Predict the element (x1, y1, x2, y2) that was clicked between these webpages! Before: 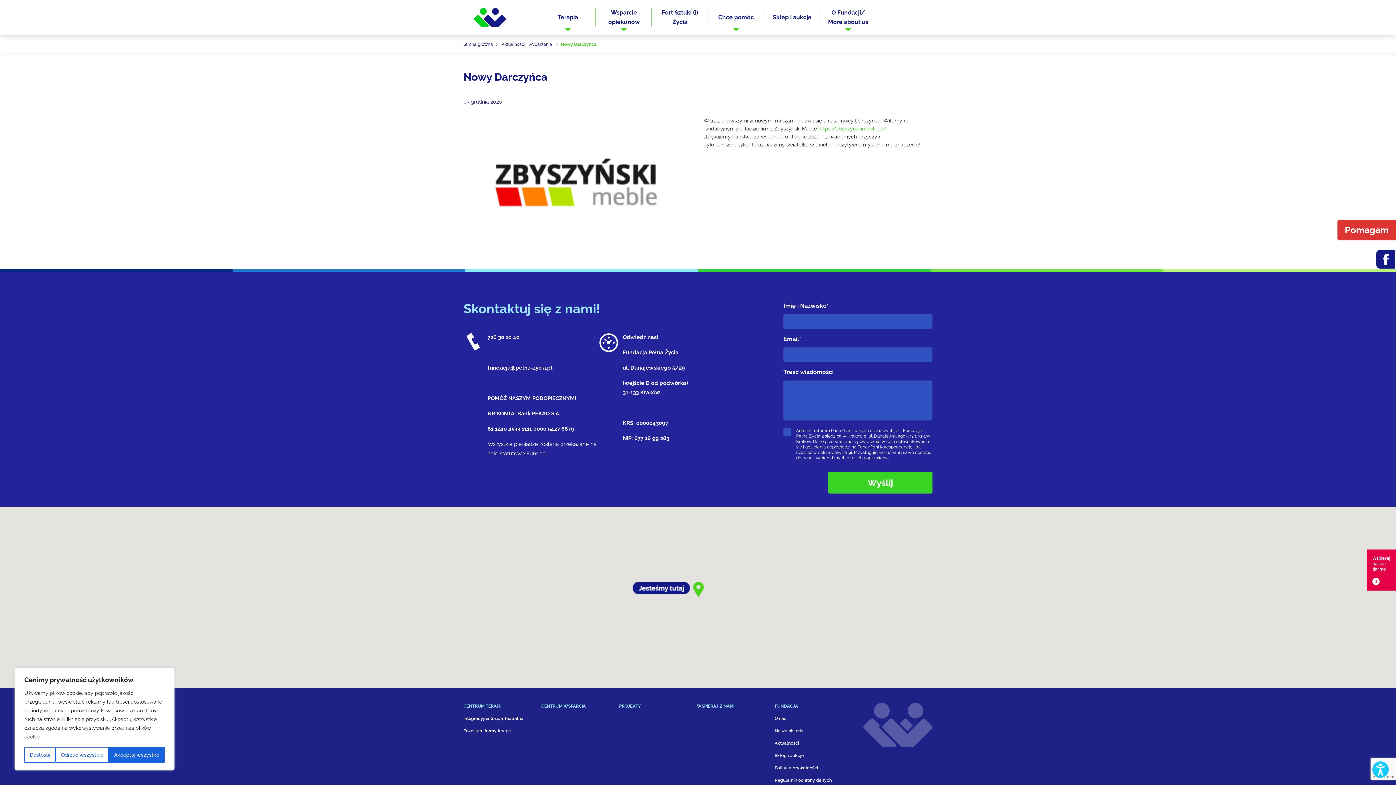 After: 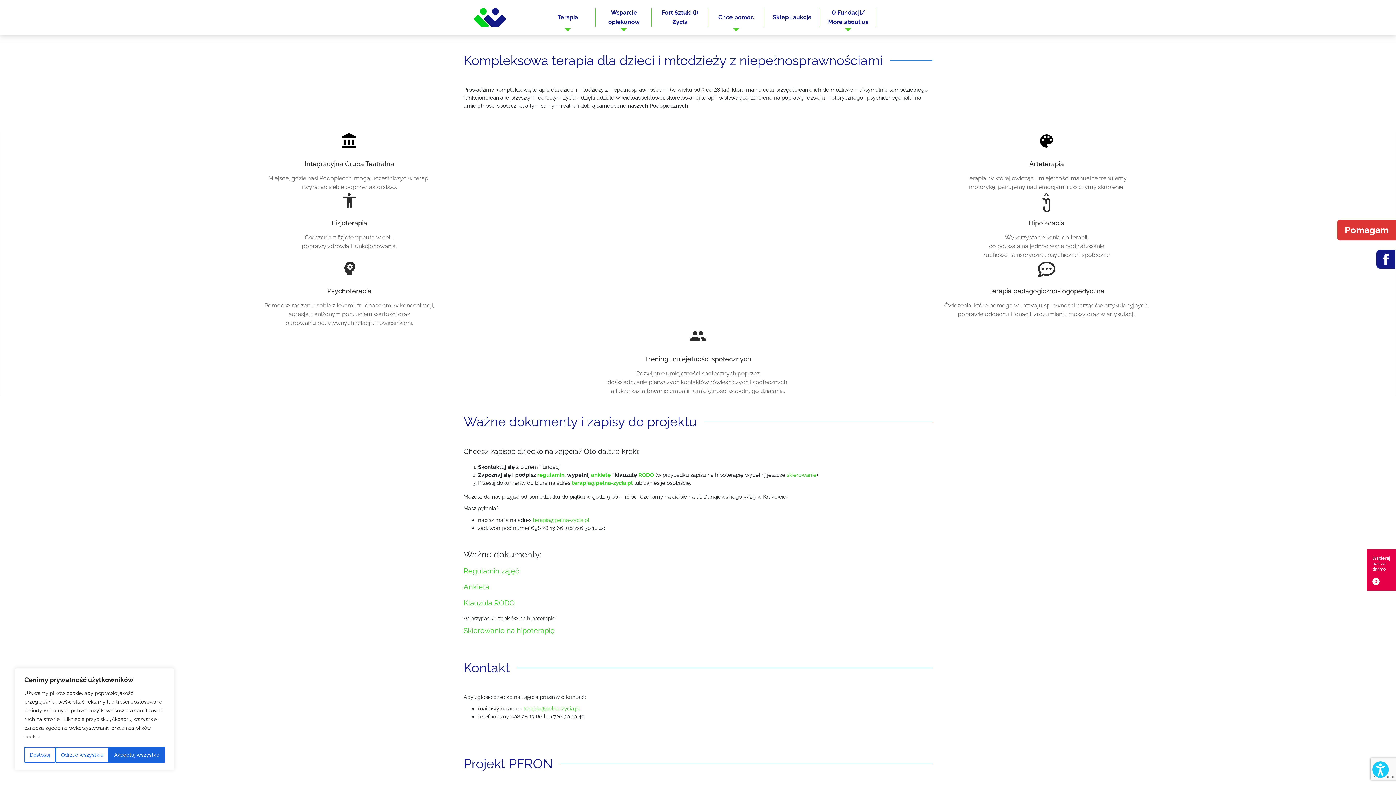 Action: label: Terapia bbox: (540, 0, 596, 34)